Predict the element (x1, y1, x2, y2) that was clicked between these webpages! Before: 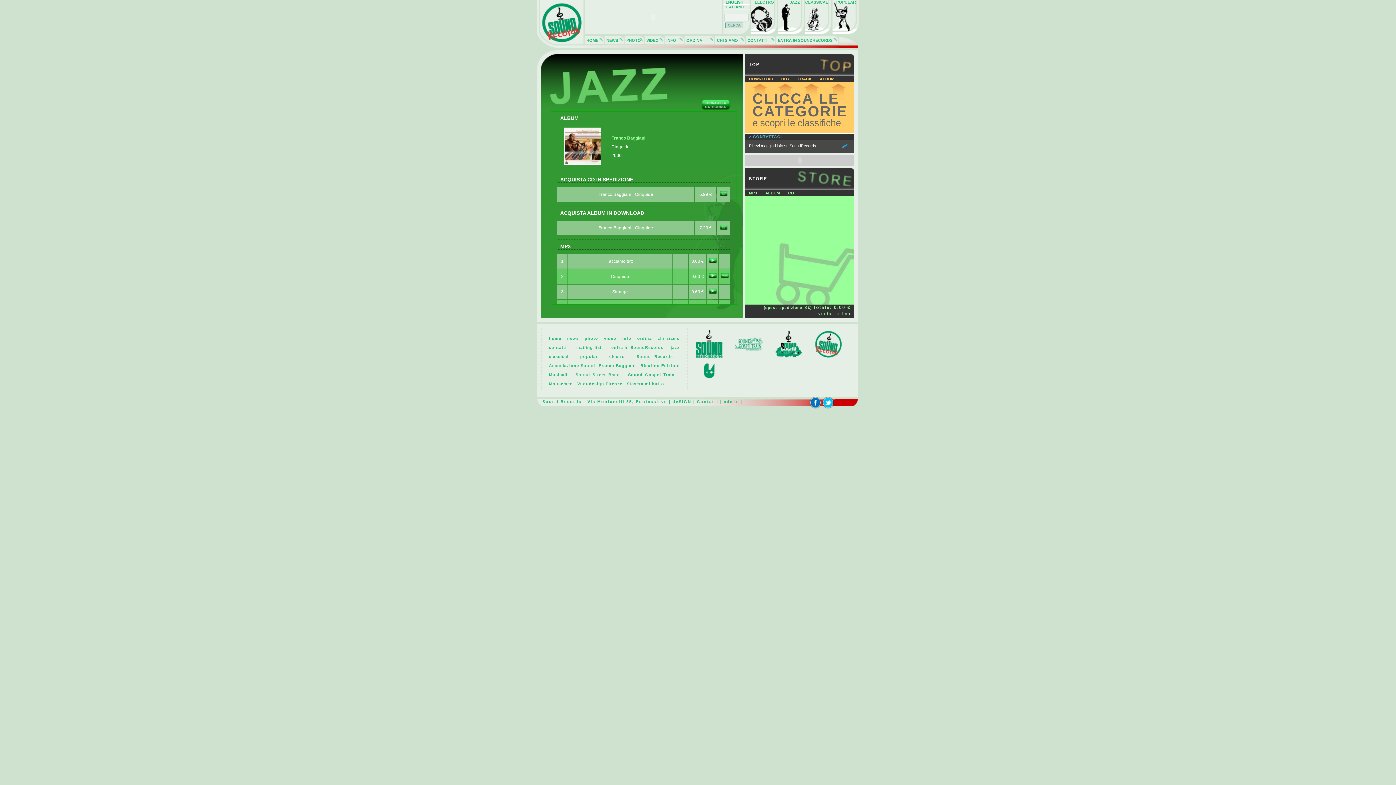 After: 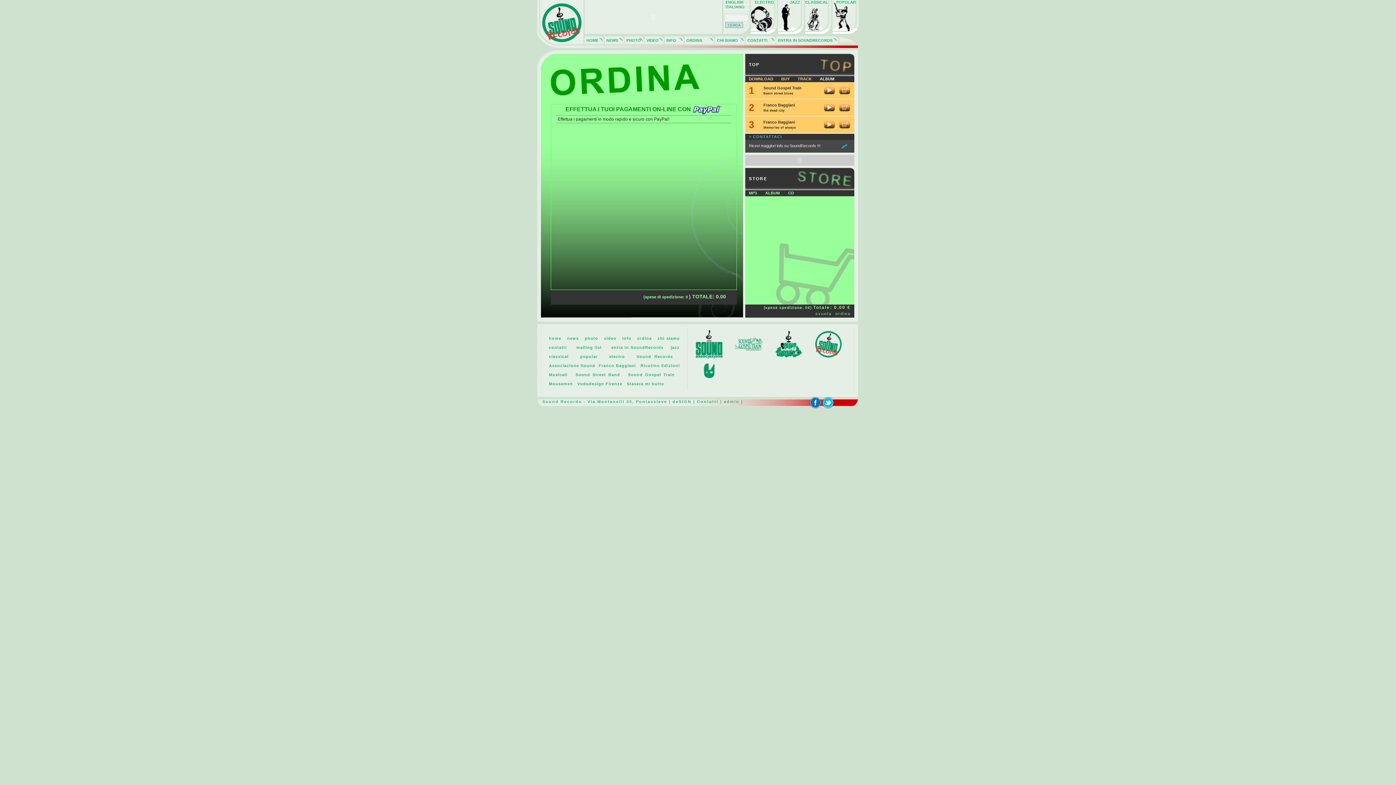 Action: bbox: (684, 36, 714, 44) label:   ORDINA